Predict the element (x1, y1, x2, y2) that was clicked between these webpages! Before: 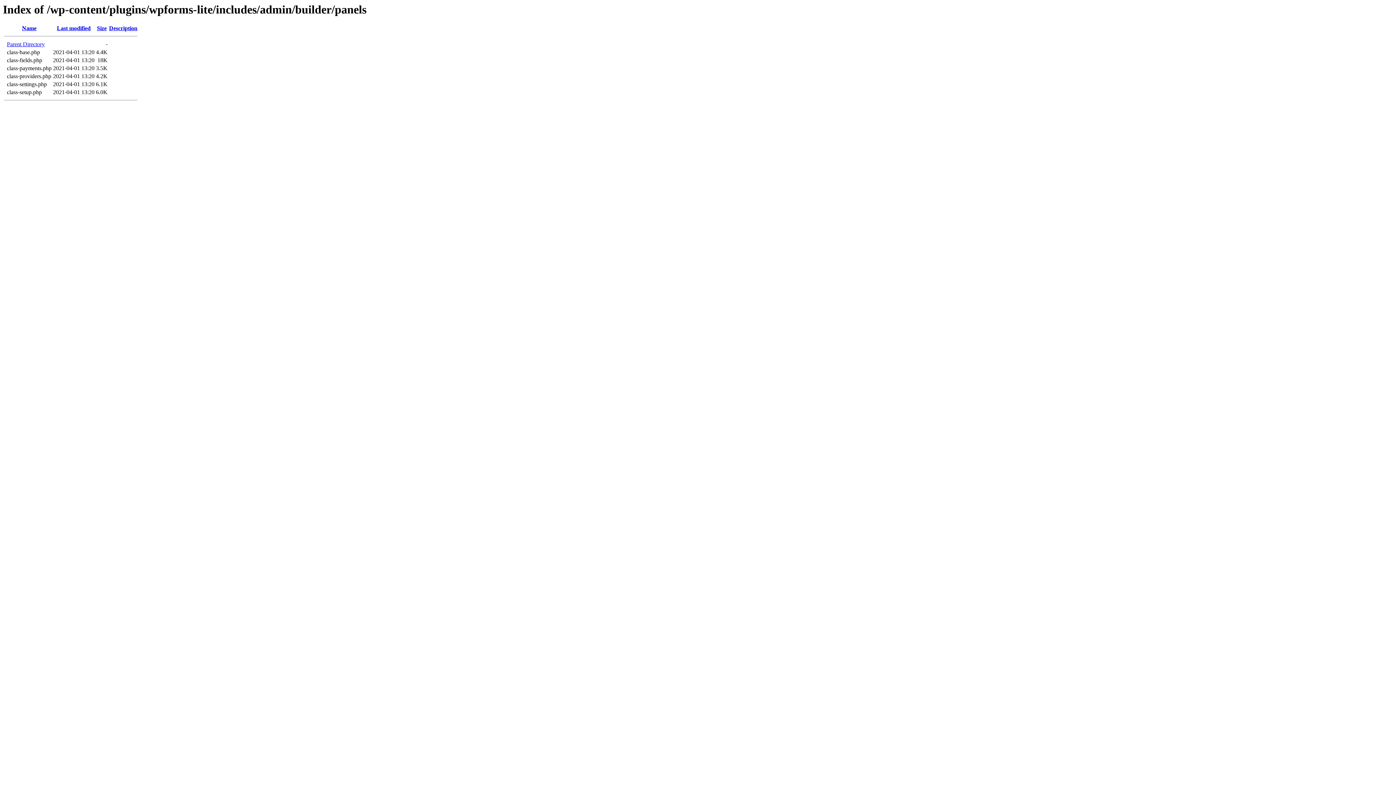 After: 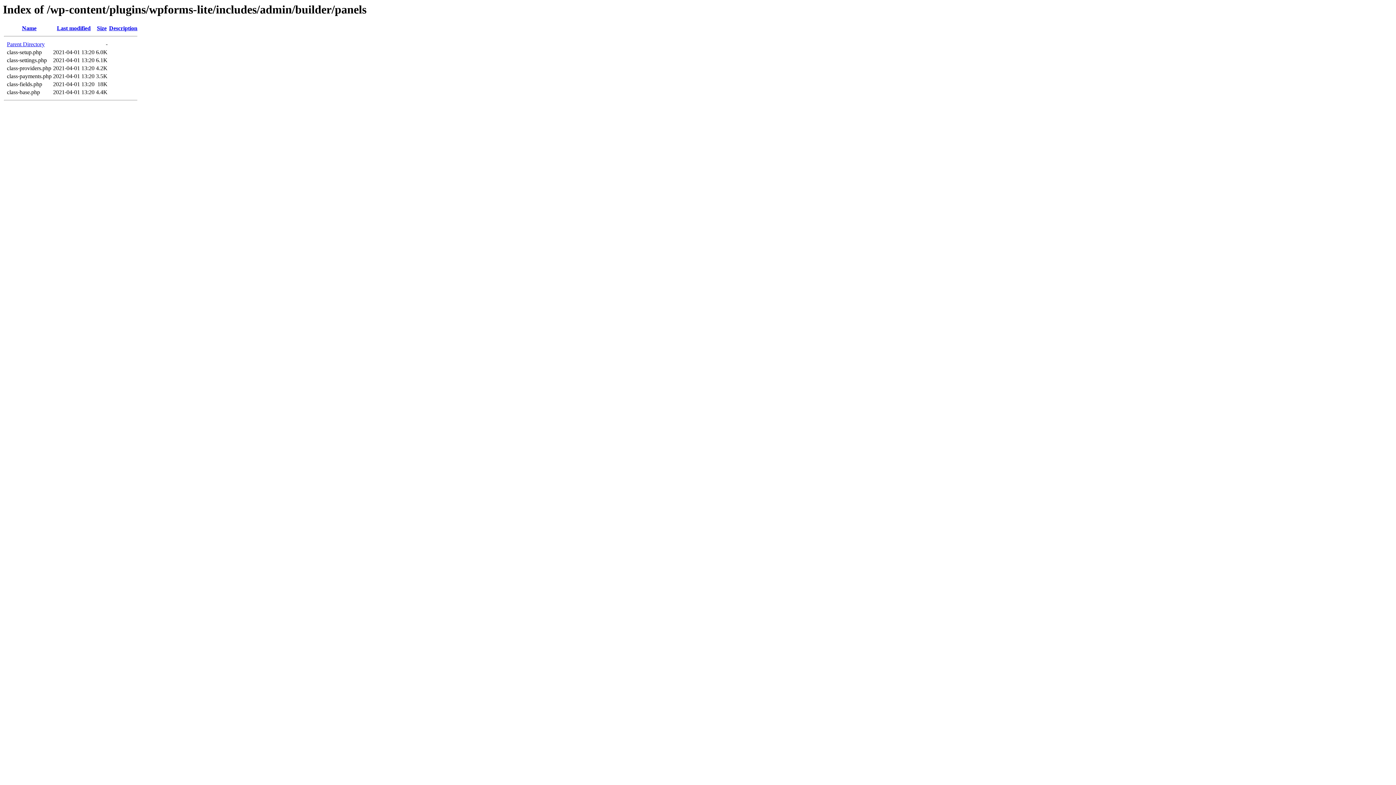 Action: label: Name bbox: (22, 25, 36, 31)